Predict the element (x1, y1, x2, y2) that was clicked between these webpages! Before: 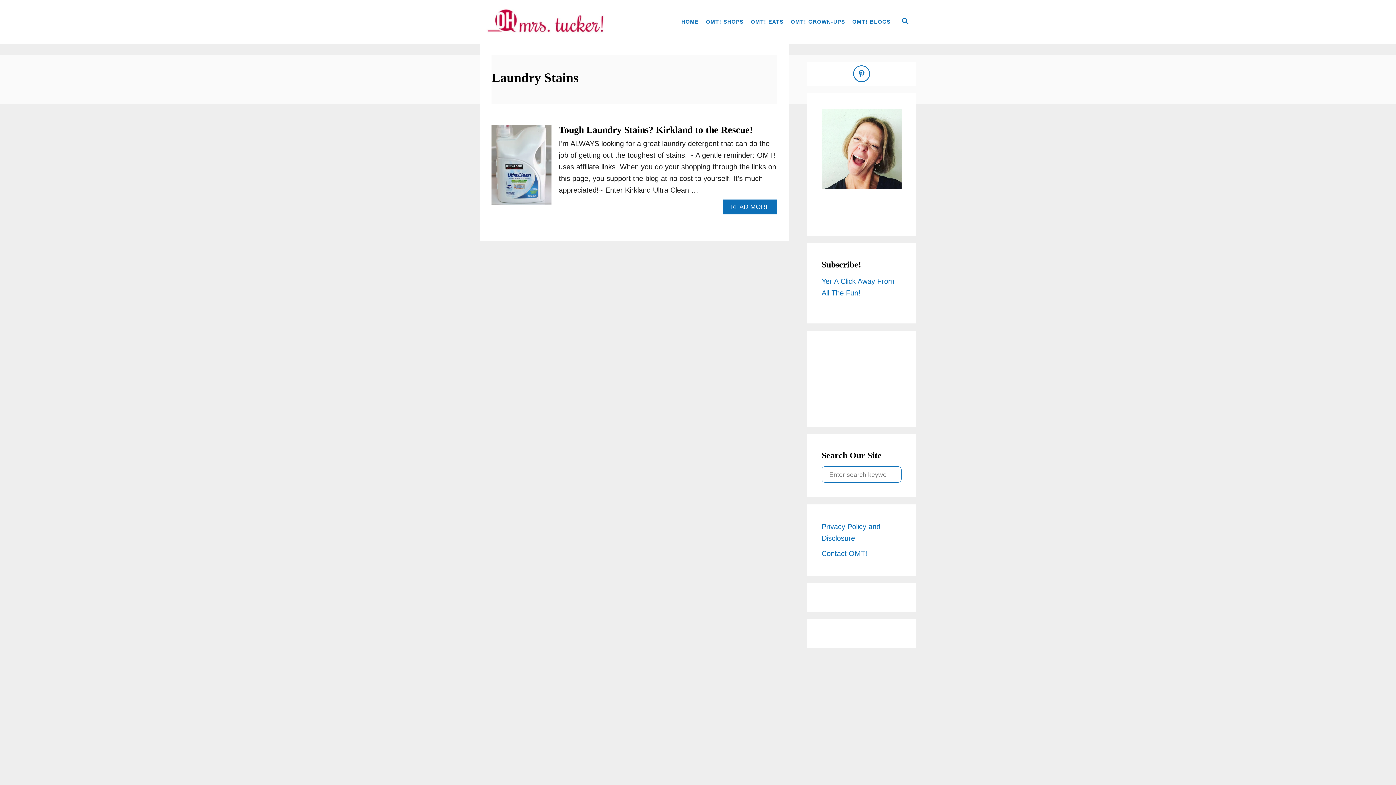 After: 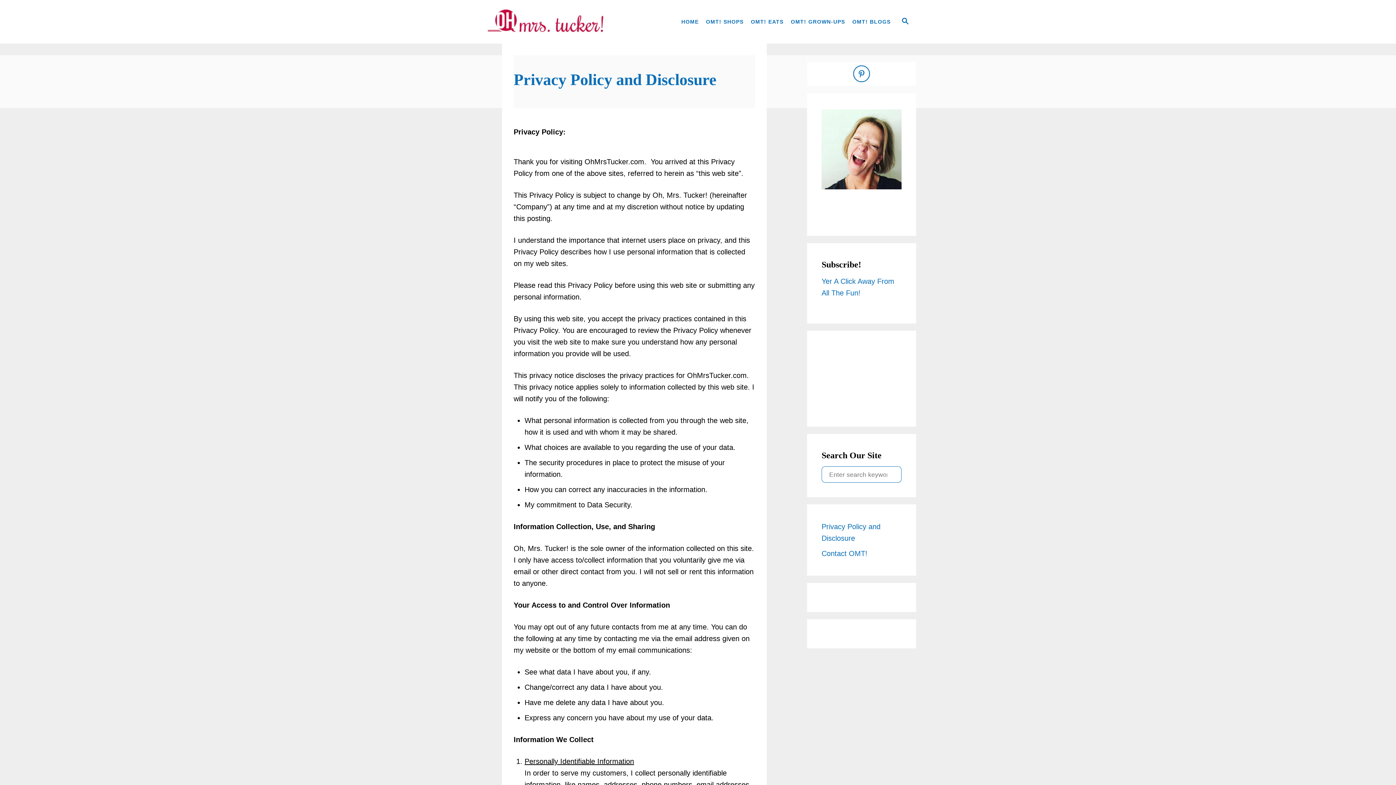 Action: label: Privacy Policy and Disclosure bbox: (821, 519, 901, 546)